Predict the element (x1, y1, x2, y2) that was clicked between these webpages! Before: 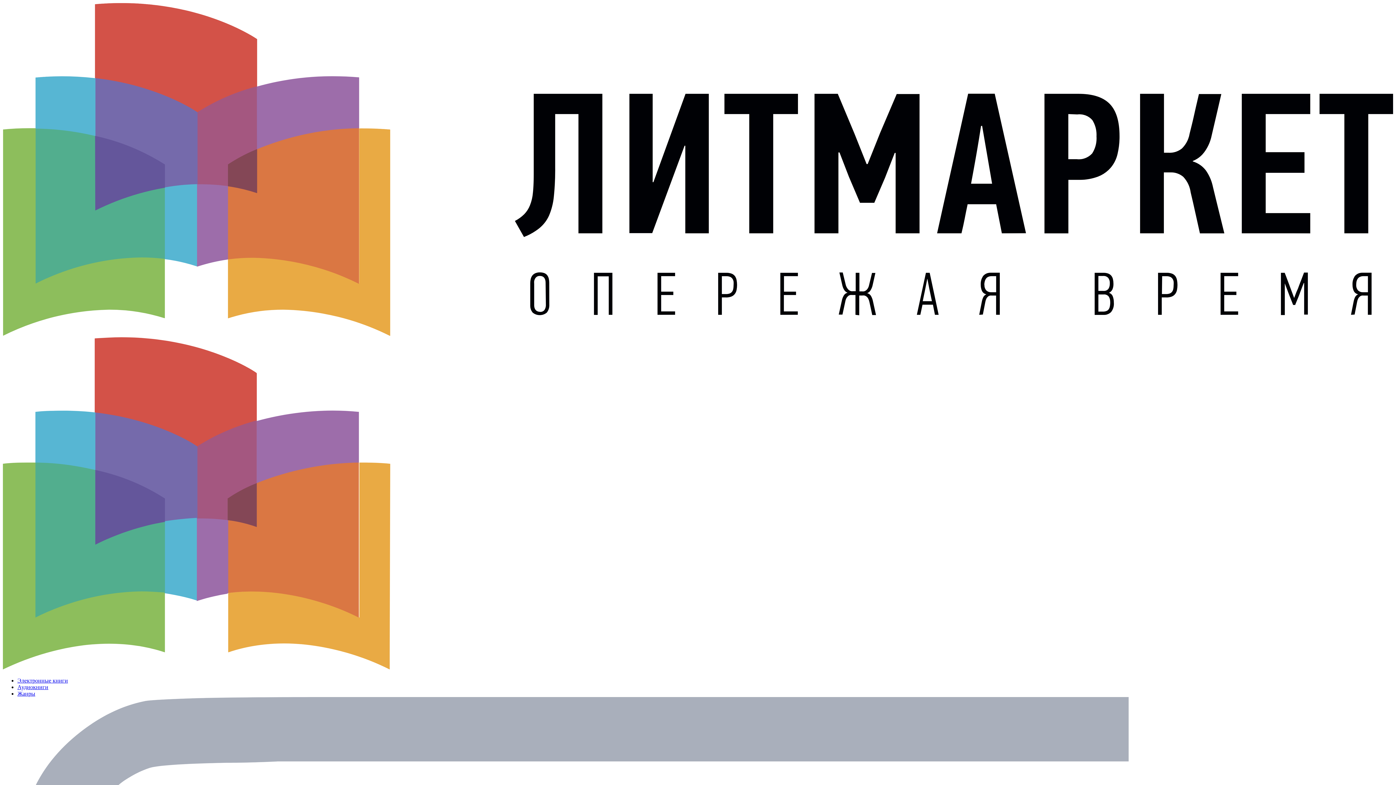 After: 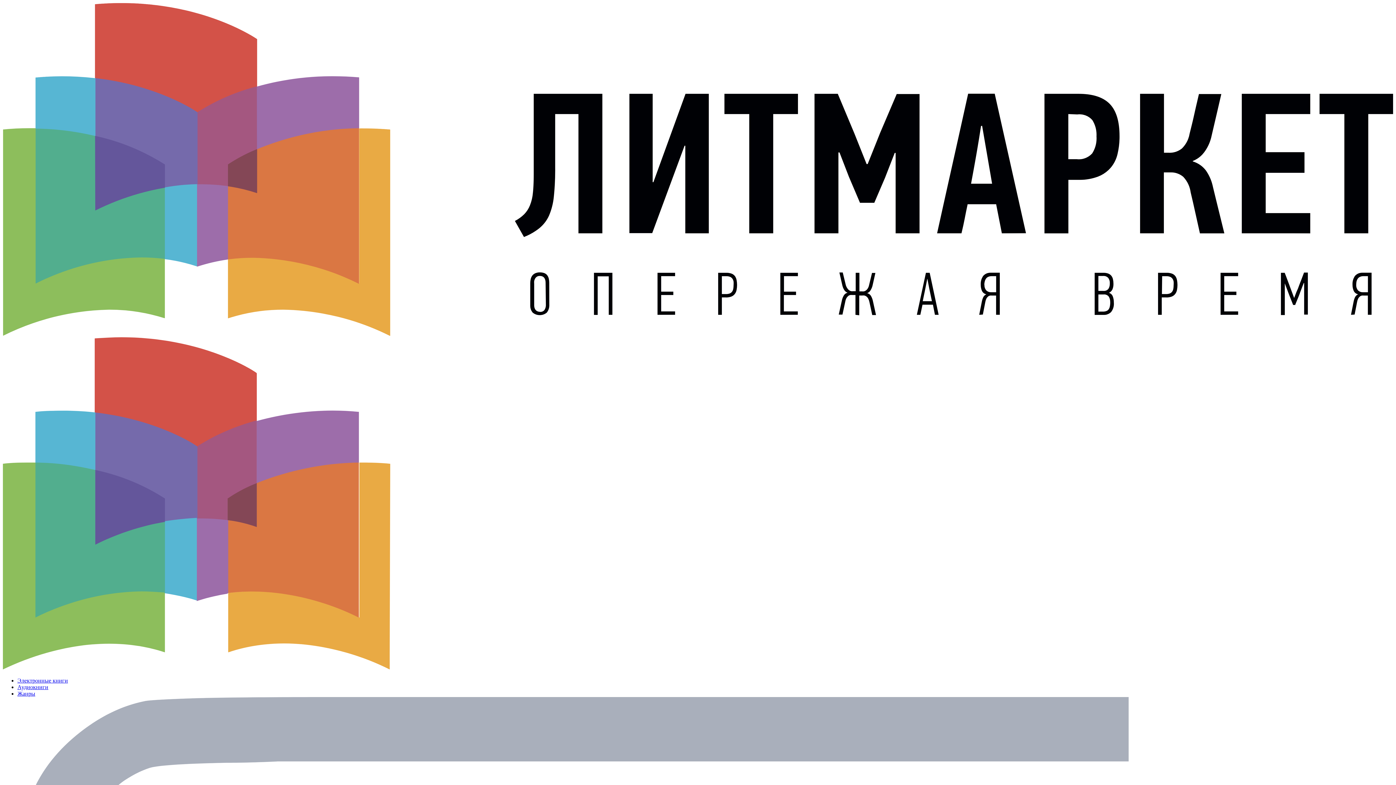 Action: bbox: (17, 690, 35, 697) label: Жанры